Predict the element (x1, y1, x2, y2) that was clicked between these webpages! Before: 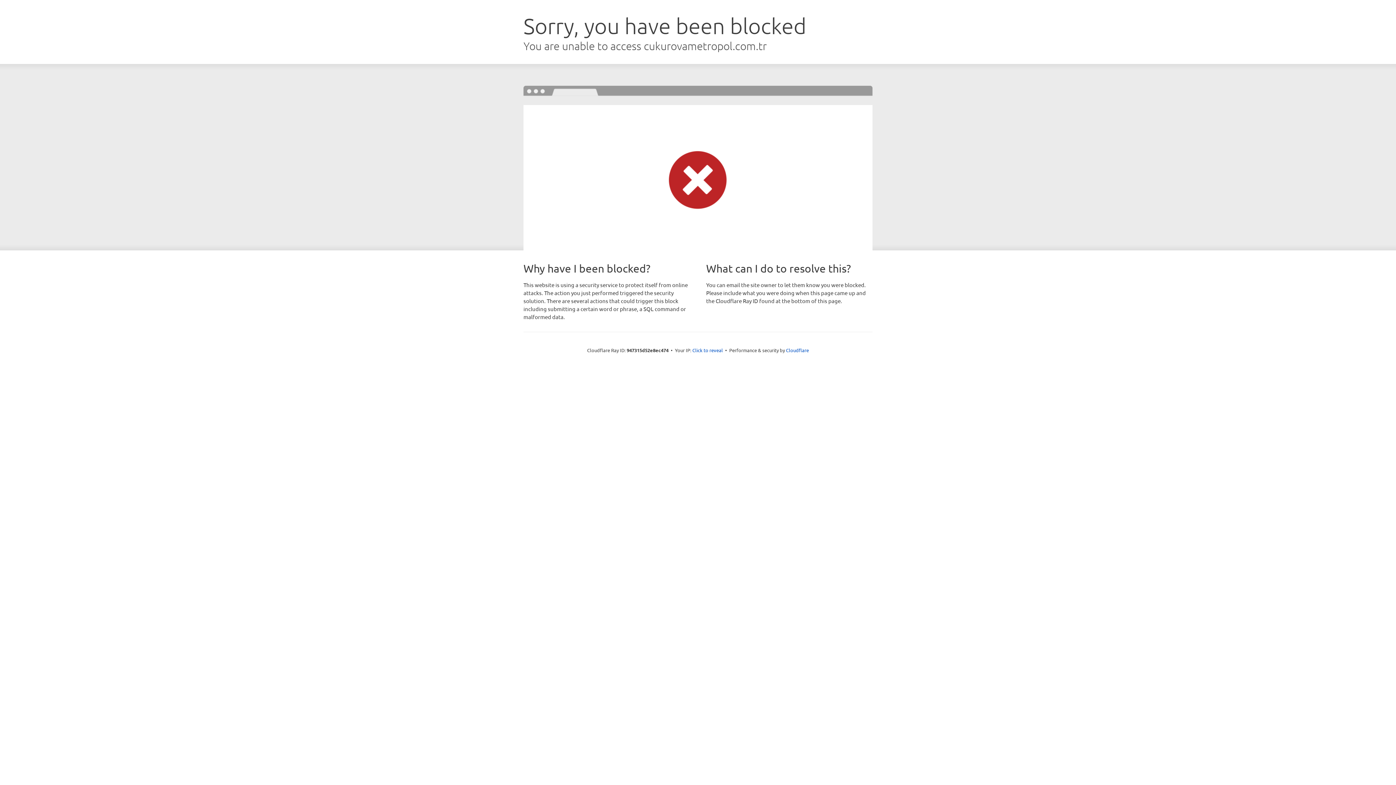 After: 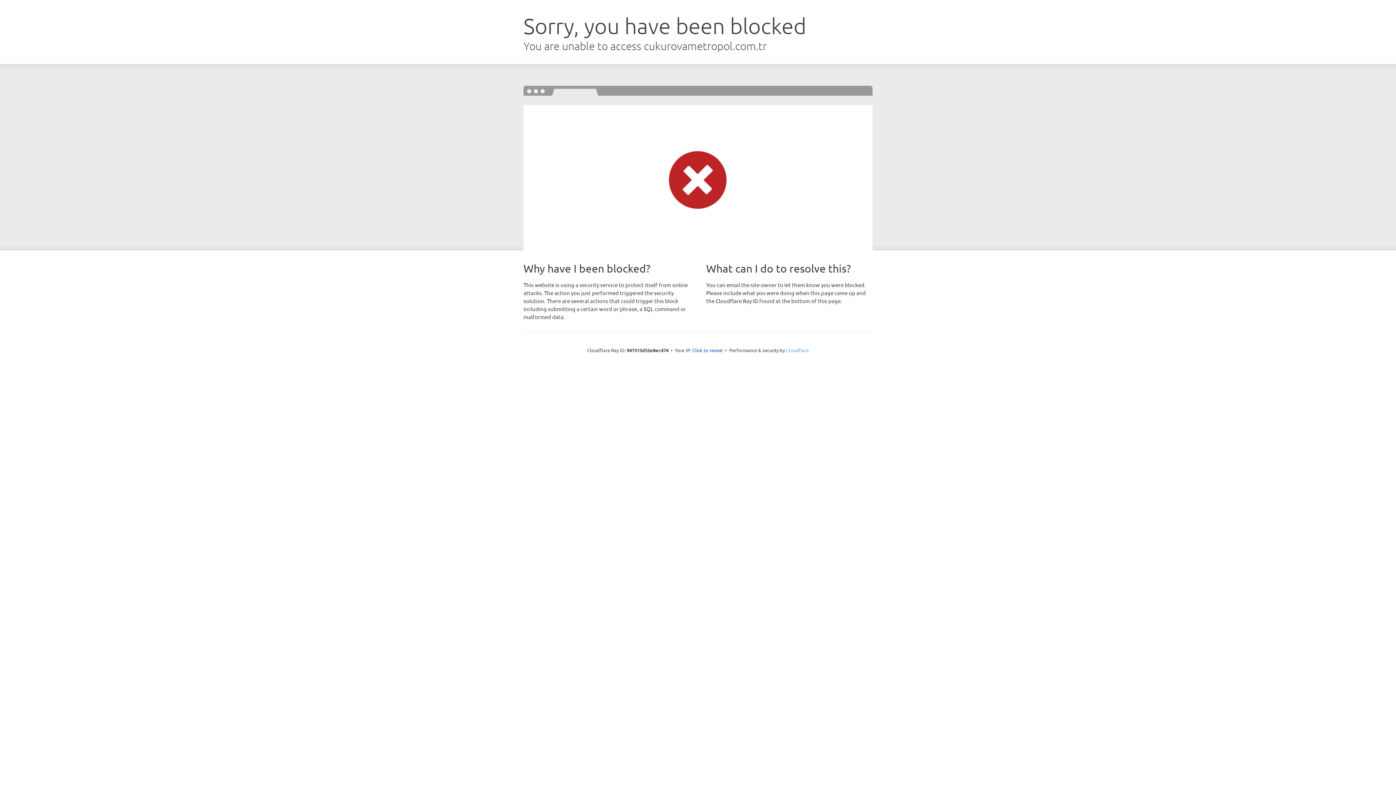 Action: bbox: (786, 347, 809, 353) label: Cloudflare